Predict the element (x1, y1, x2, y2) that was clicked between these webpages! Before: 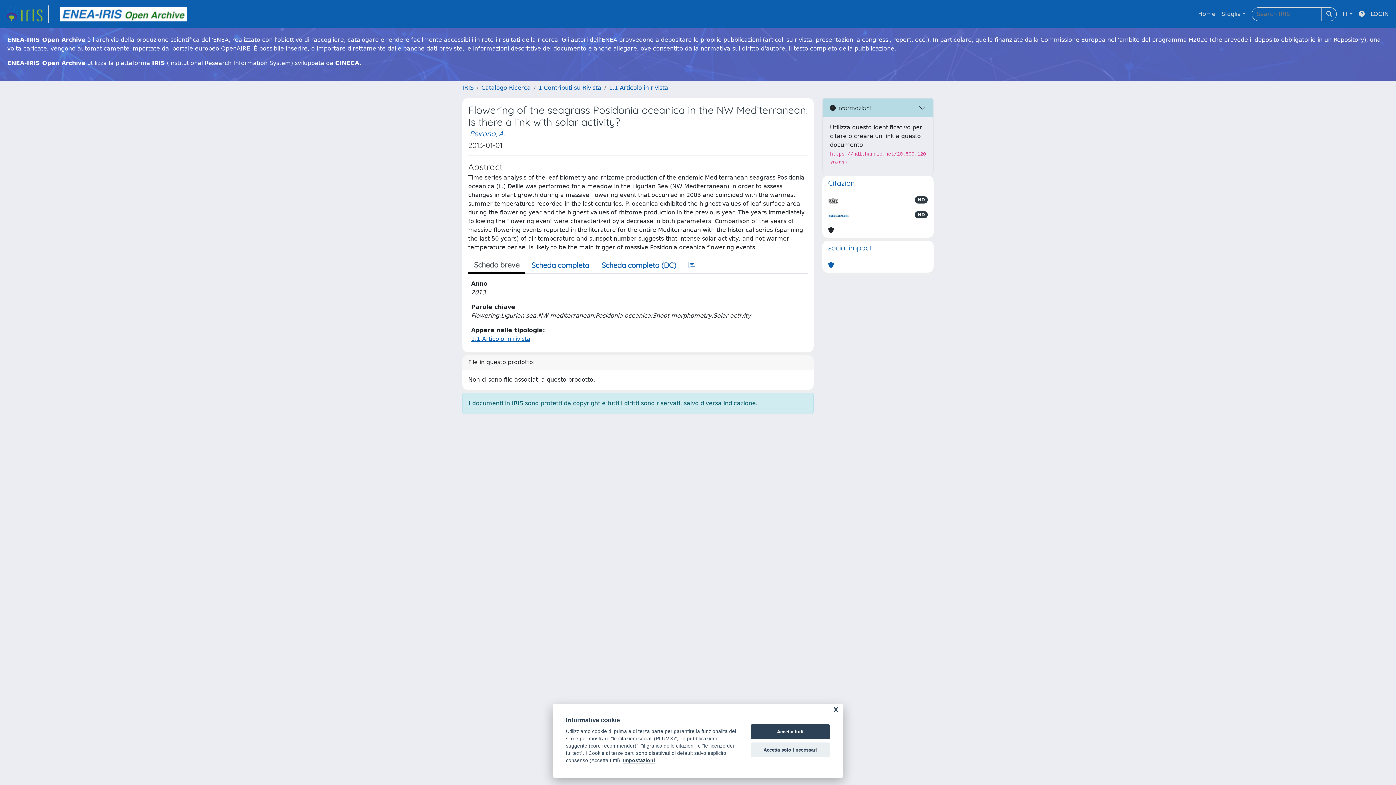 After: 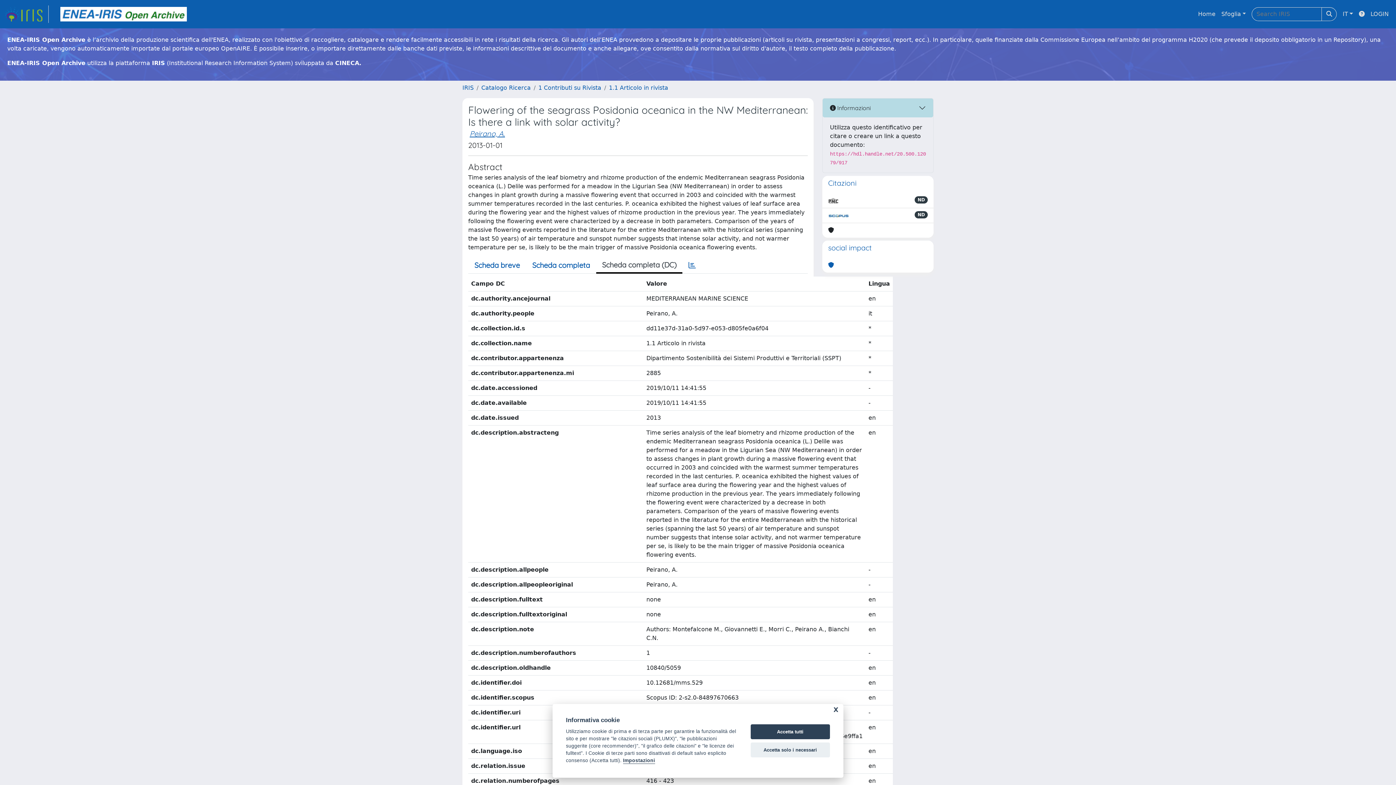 Action: bbox: (595, 257, 682, 273) label: Scheda completa (DC)